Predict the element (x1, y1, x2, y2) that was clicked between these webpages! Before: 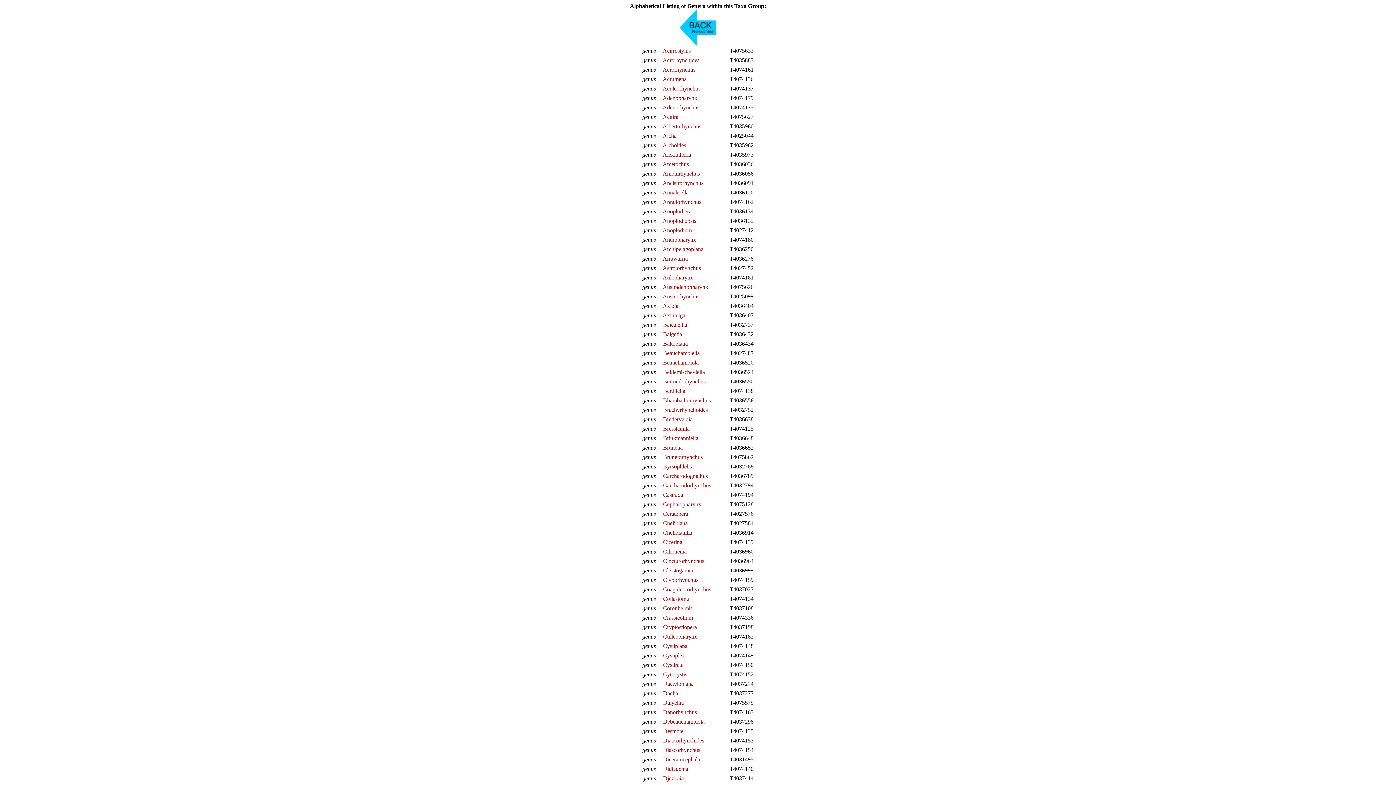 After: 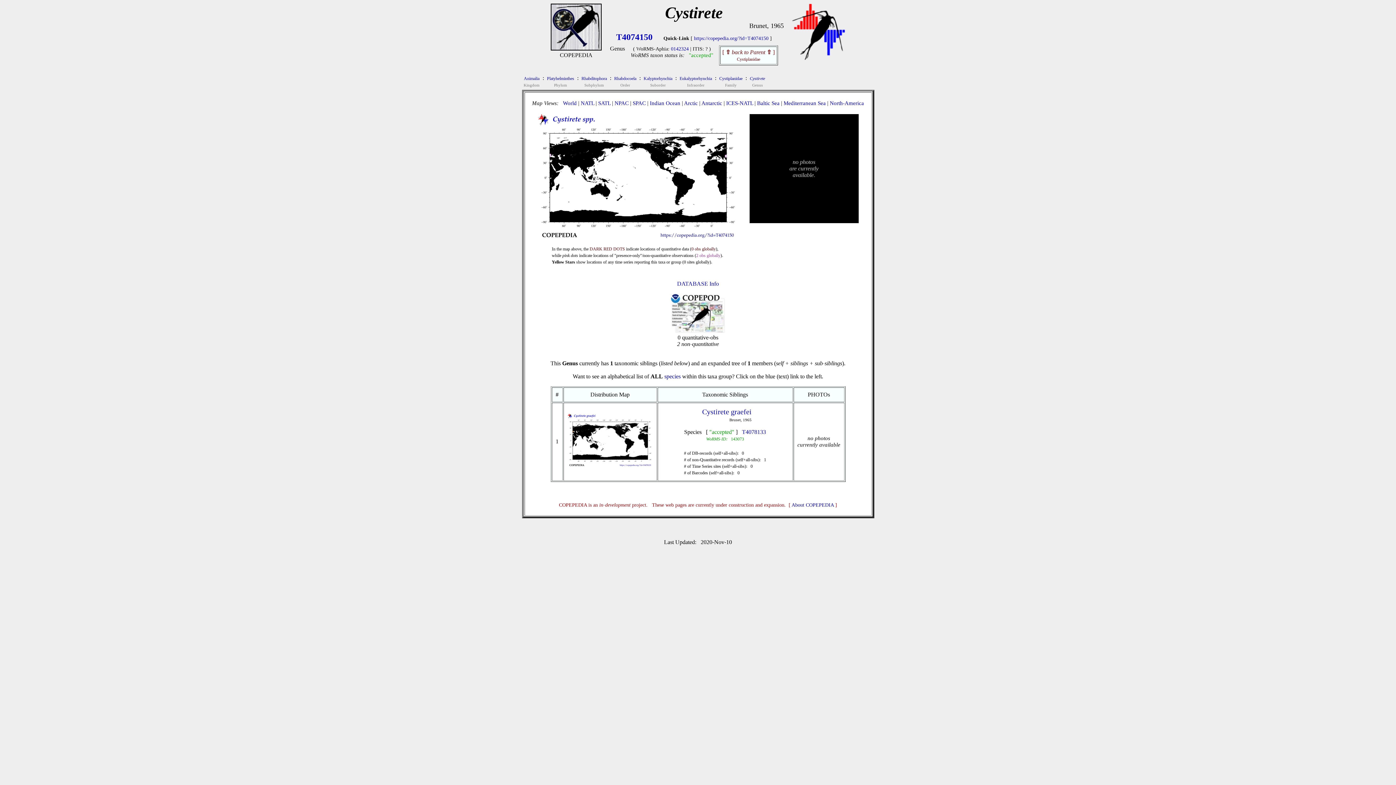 Action: bbox: (663, 662, 683, 668) label: Cystirete